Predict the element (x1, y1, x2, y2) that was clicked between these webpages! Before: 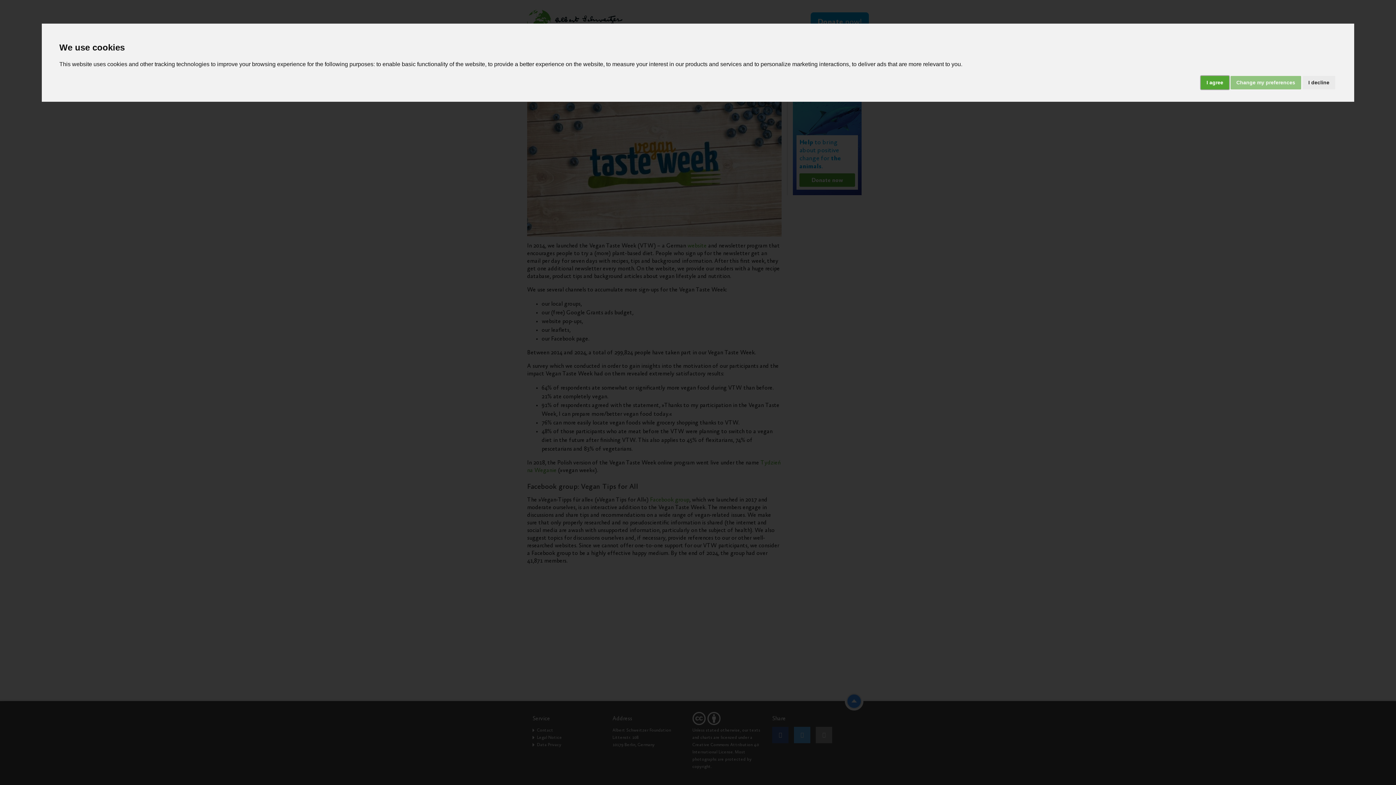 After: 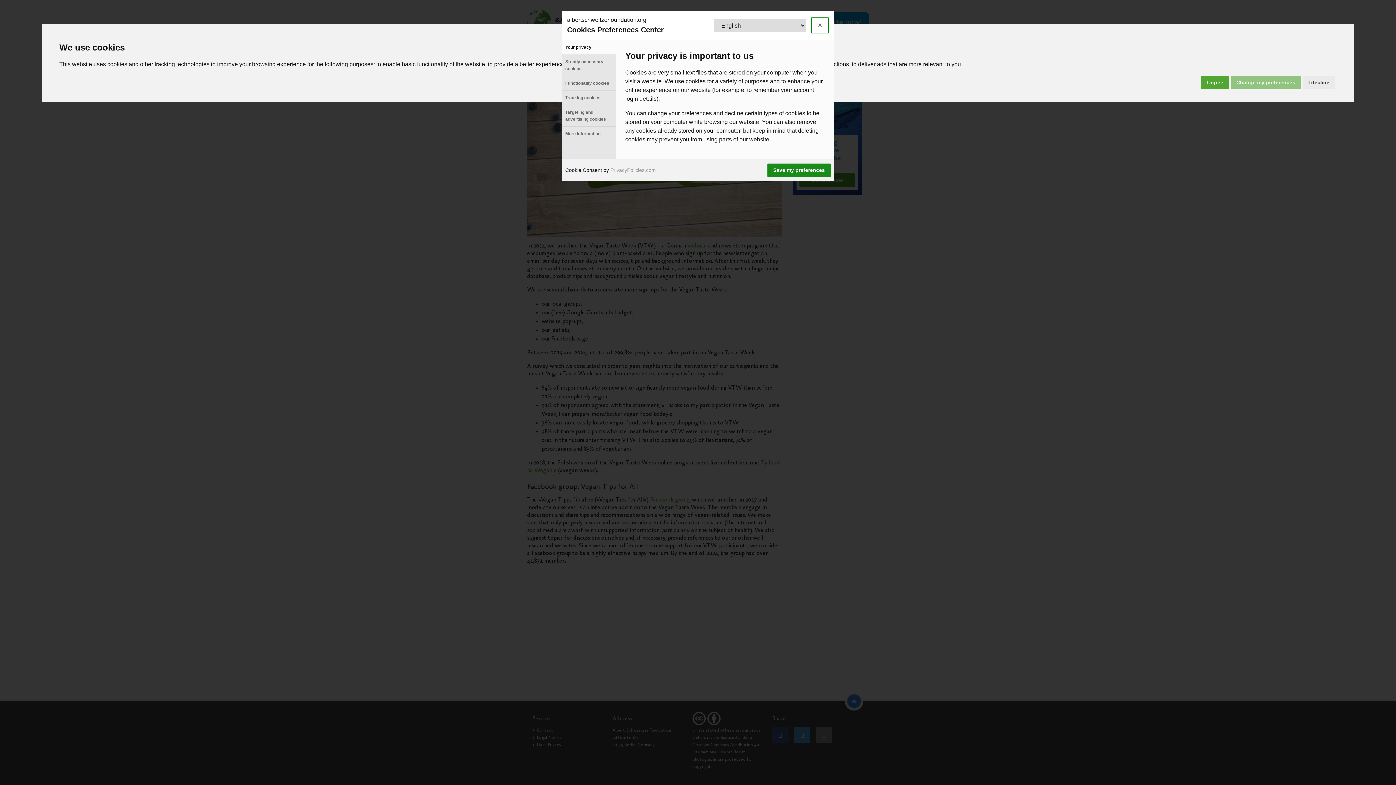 Action: label: Change my preferences bbox: (1230, 75, 1301, 89)